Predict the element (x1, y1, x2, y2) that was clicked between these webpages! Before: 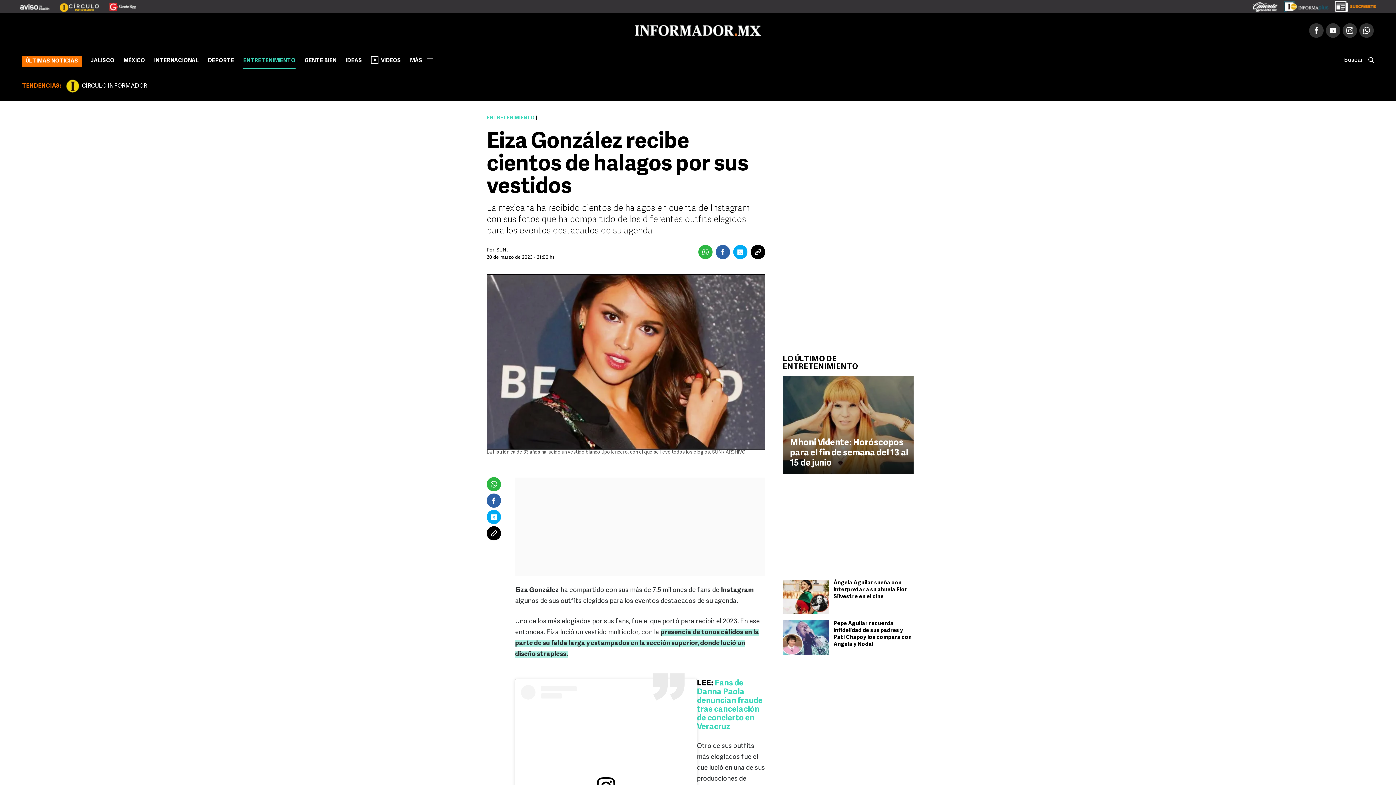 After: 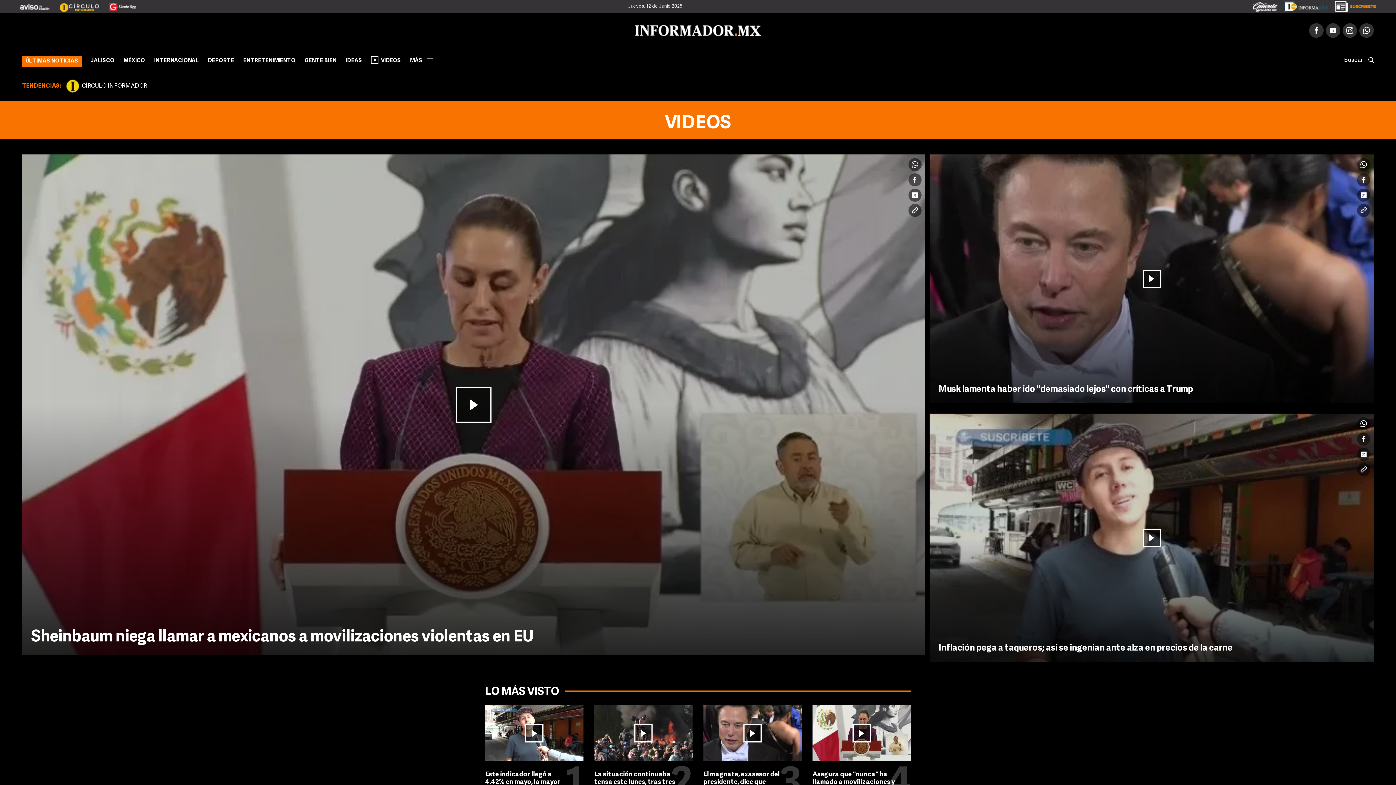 Action: label: VIDEOS bbox: (371, 55, 401, 69)